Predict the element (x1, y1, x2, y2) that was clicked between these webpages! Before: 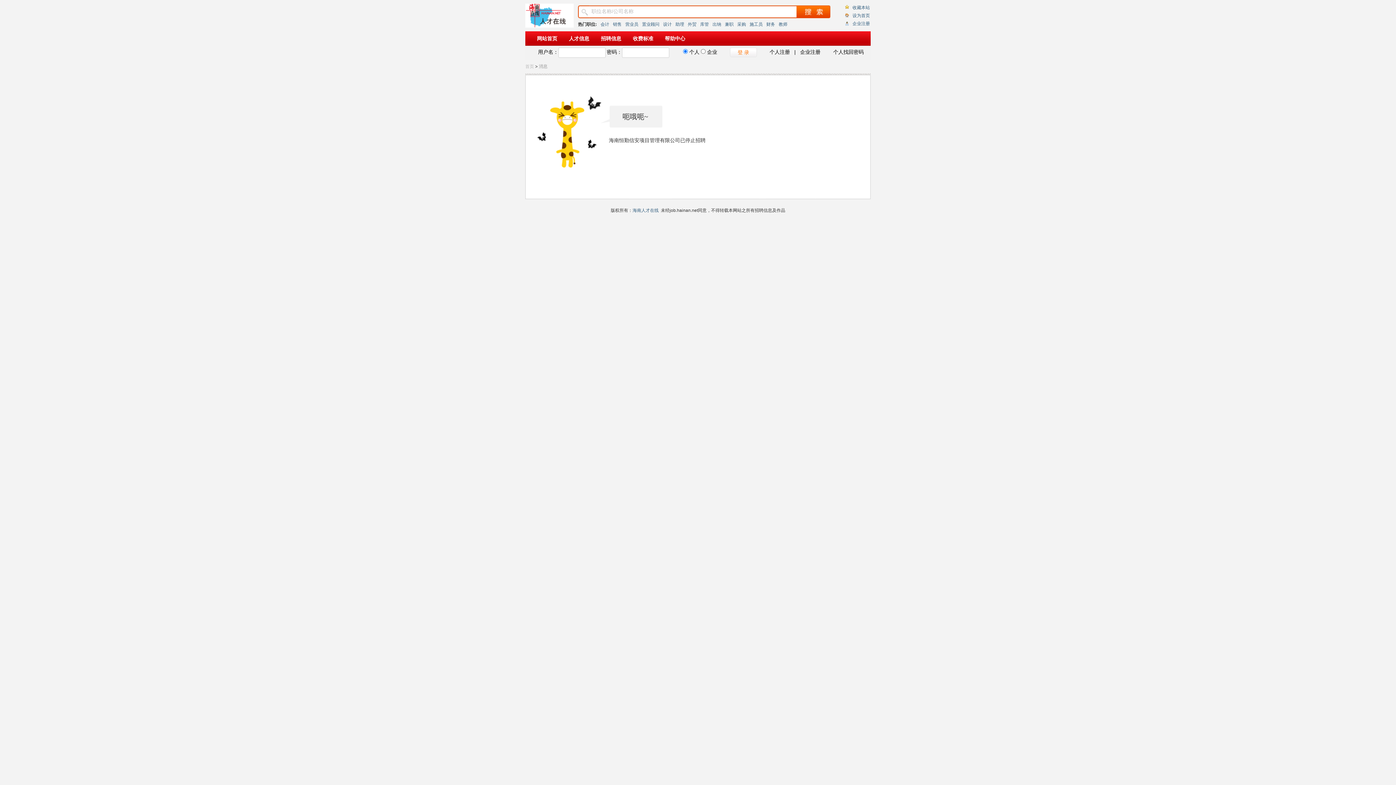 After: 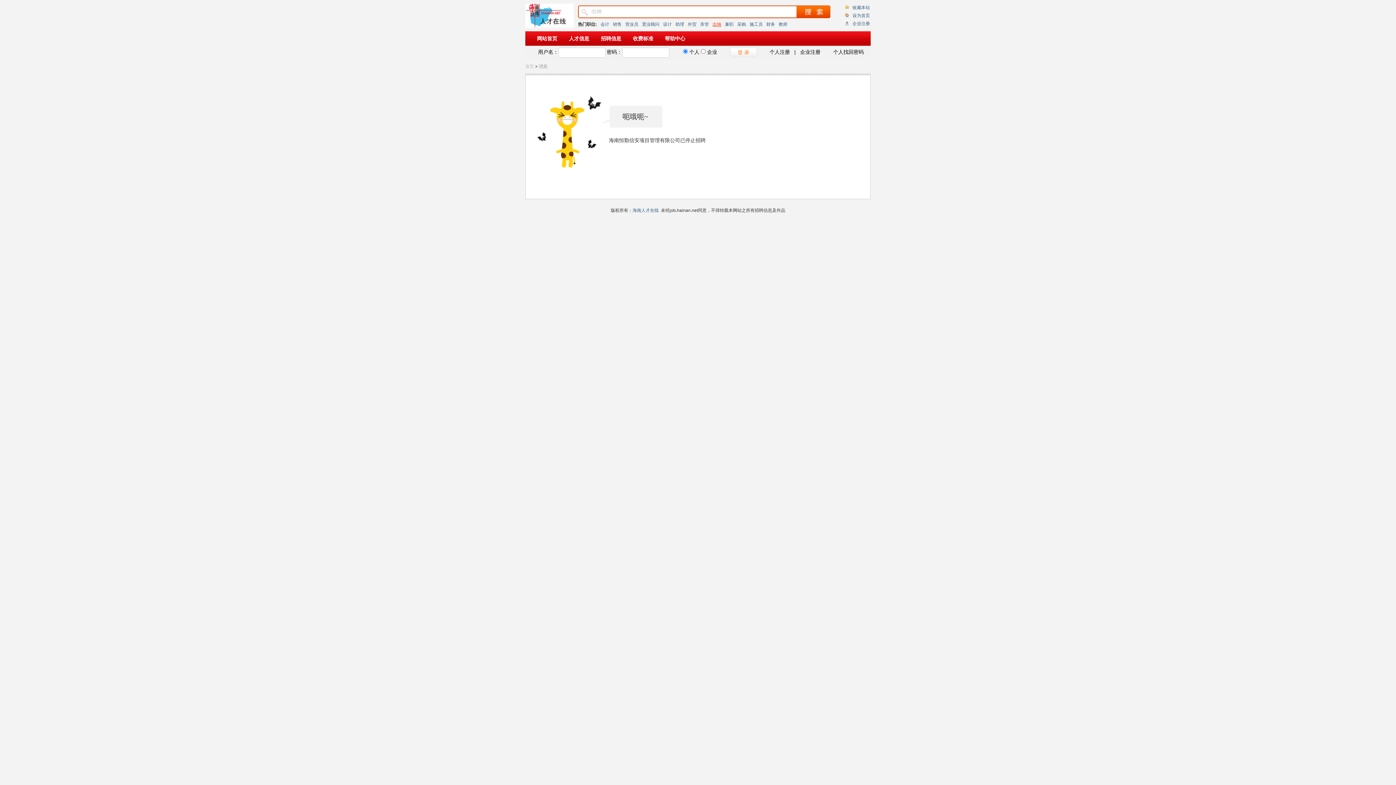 Action: label: 出纳 bbox: (712, 21, 721, 26)